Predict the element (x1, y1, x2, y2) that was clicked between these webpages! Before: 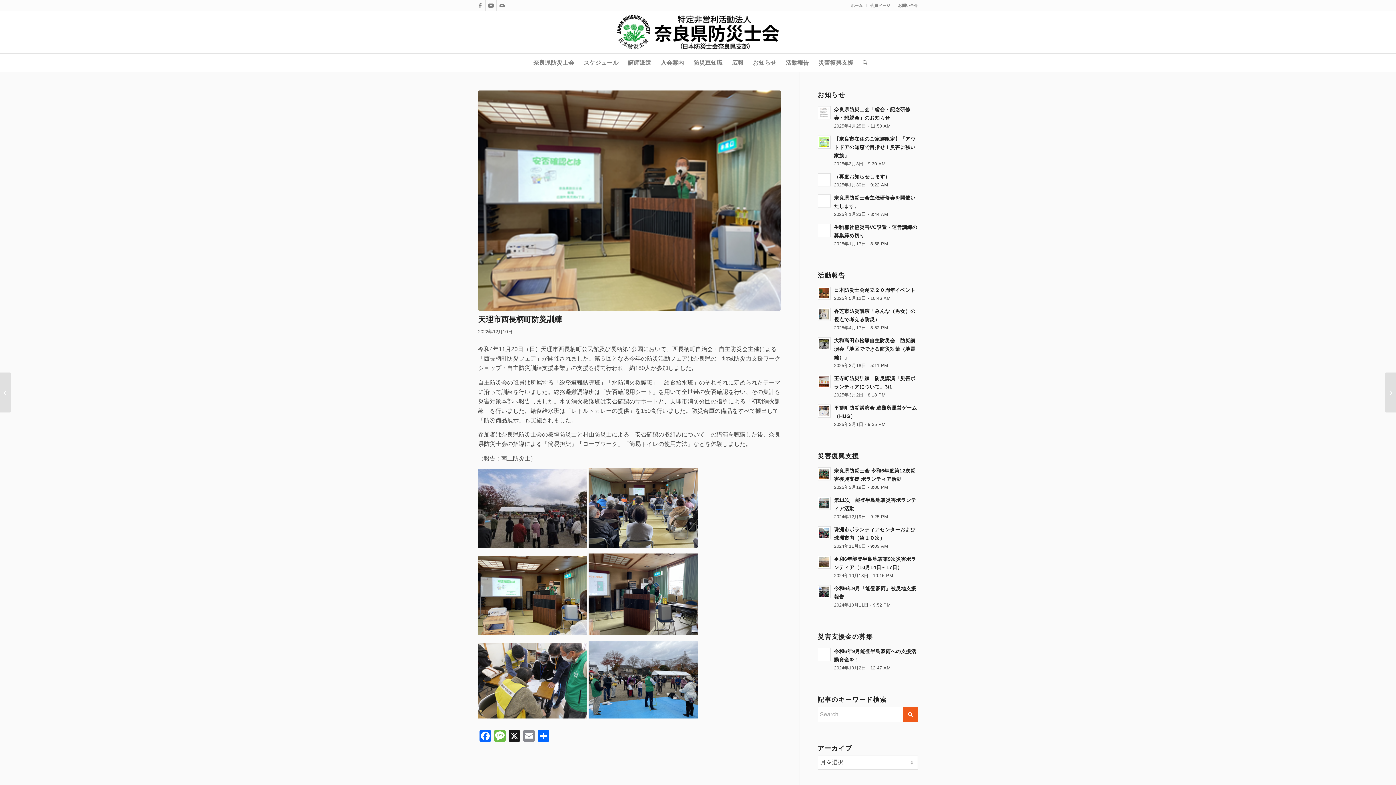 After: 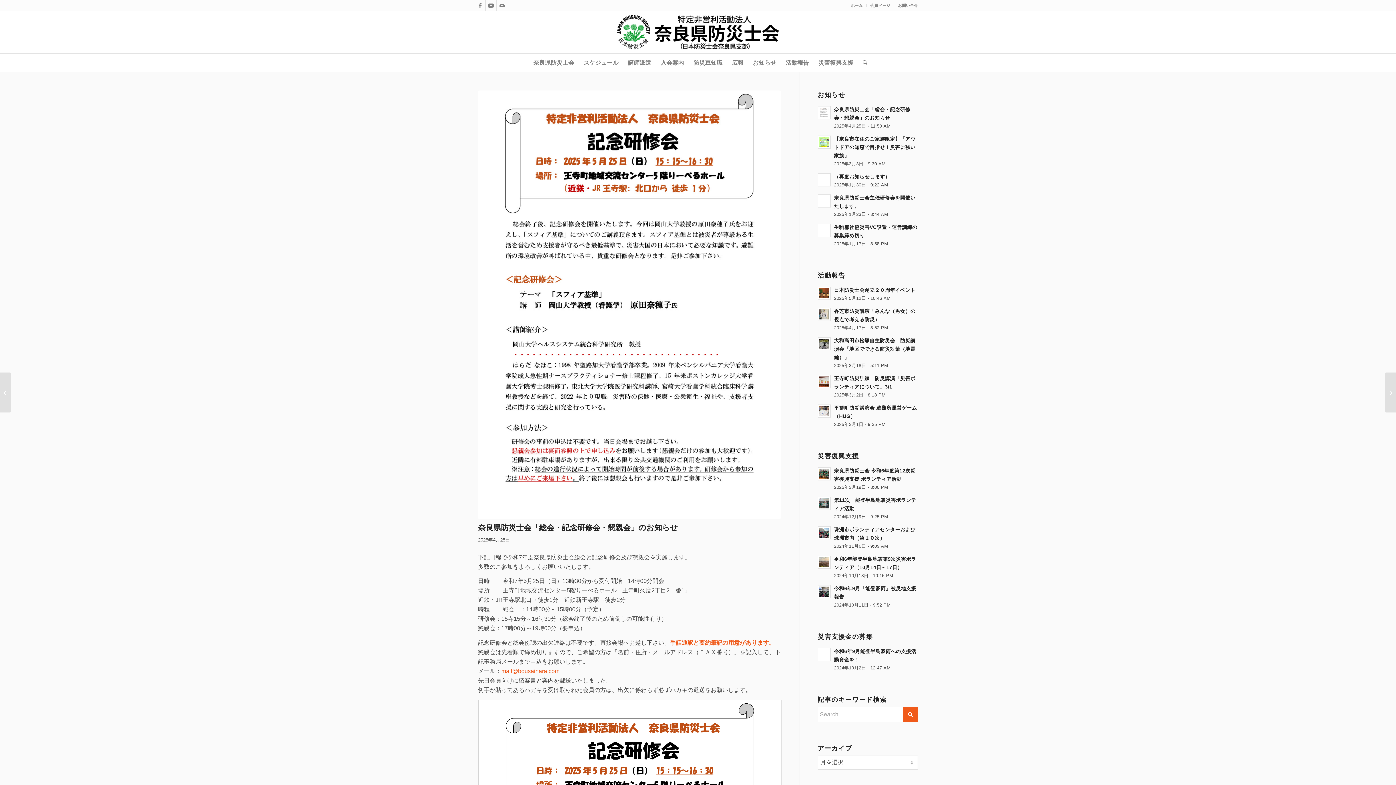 Action: bbox: (817, 106, 831, 119)